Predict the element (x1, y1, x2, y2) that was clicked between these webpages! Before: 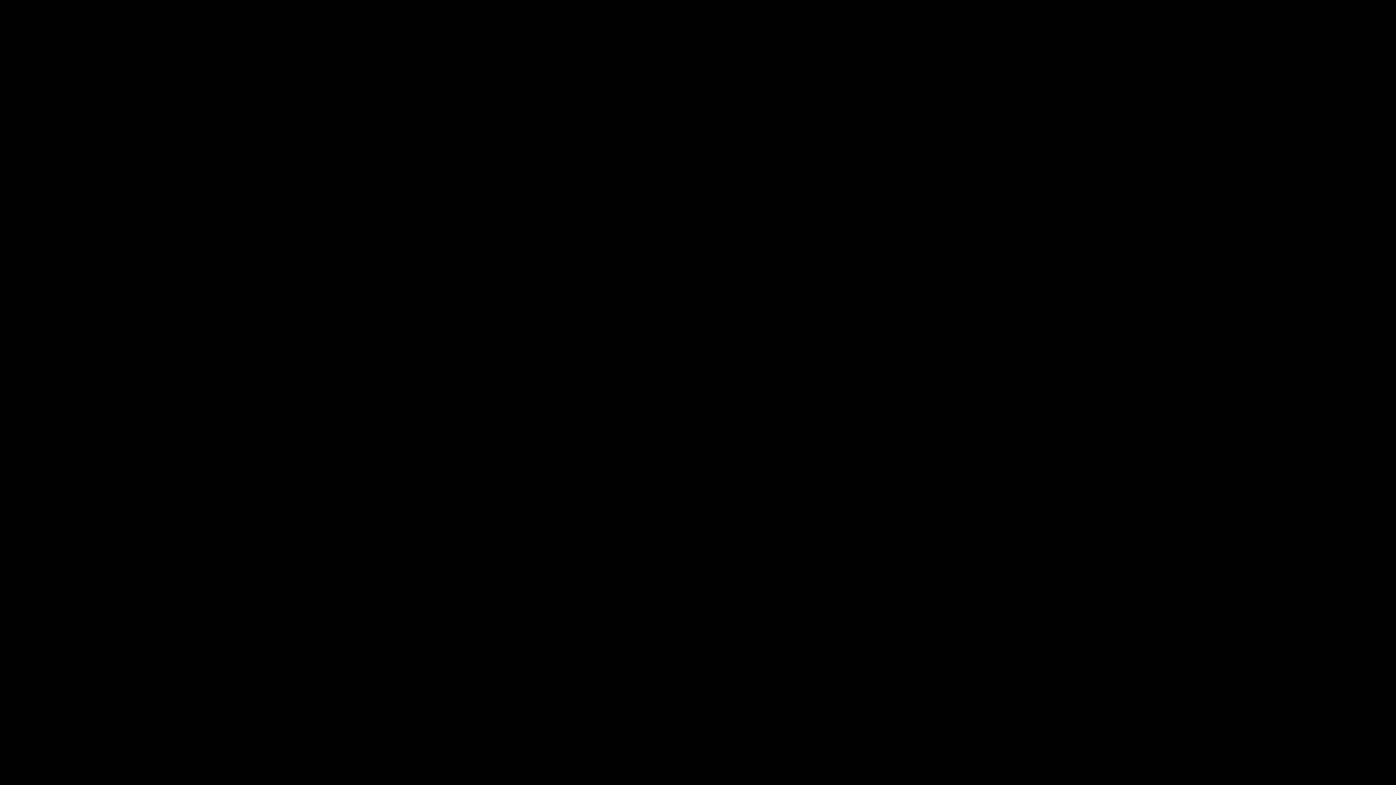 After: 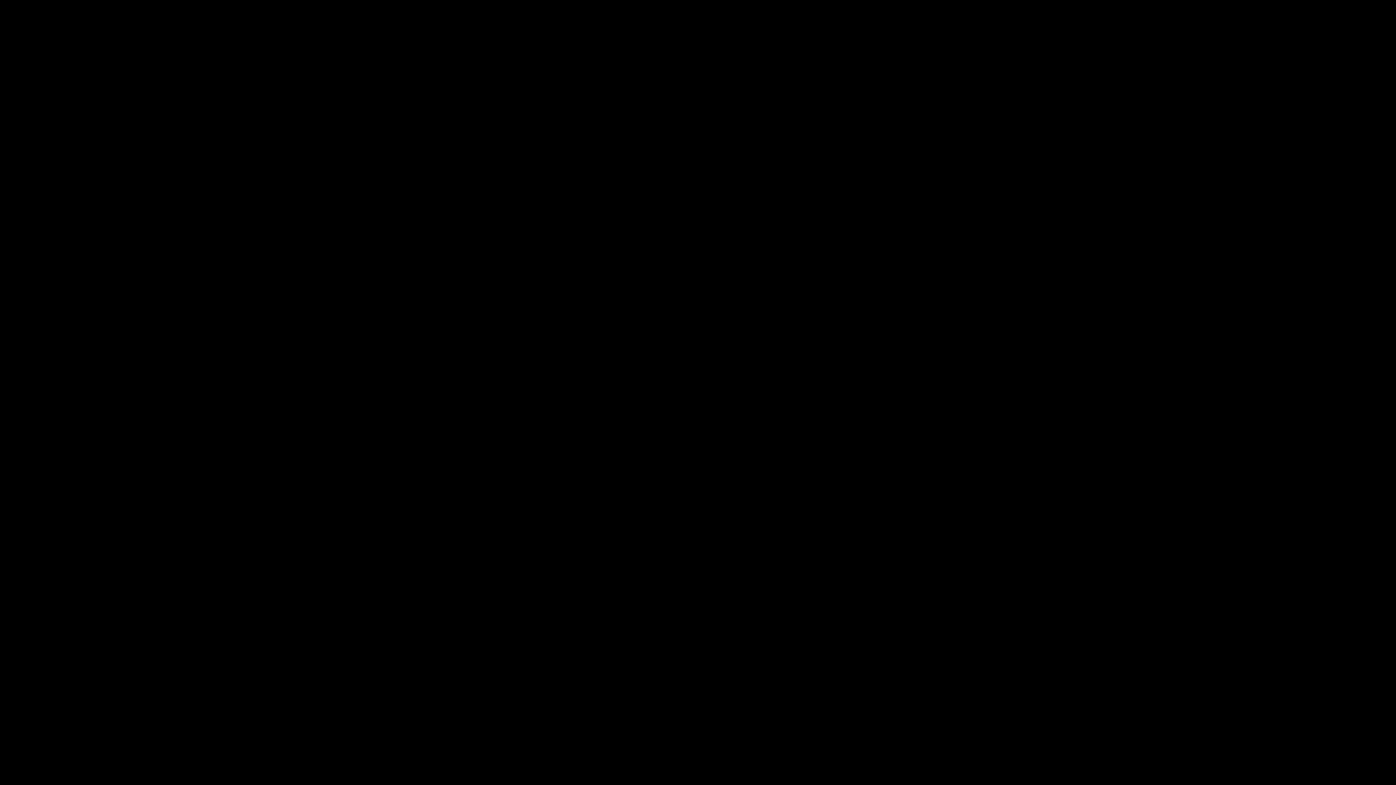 Action: bbox: (17, 62, 43, 68) label: Contact Us